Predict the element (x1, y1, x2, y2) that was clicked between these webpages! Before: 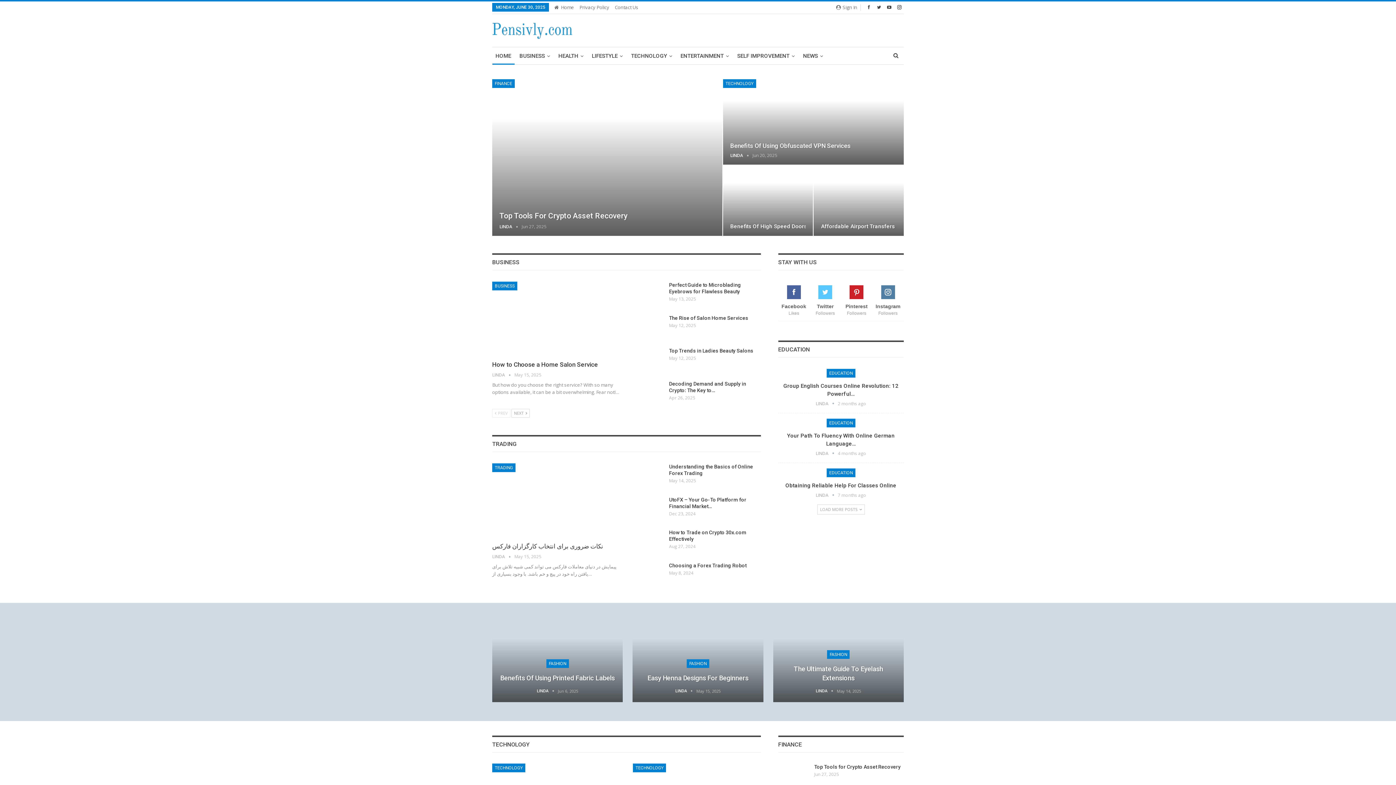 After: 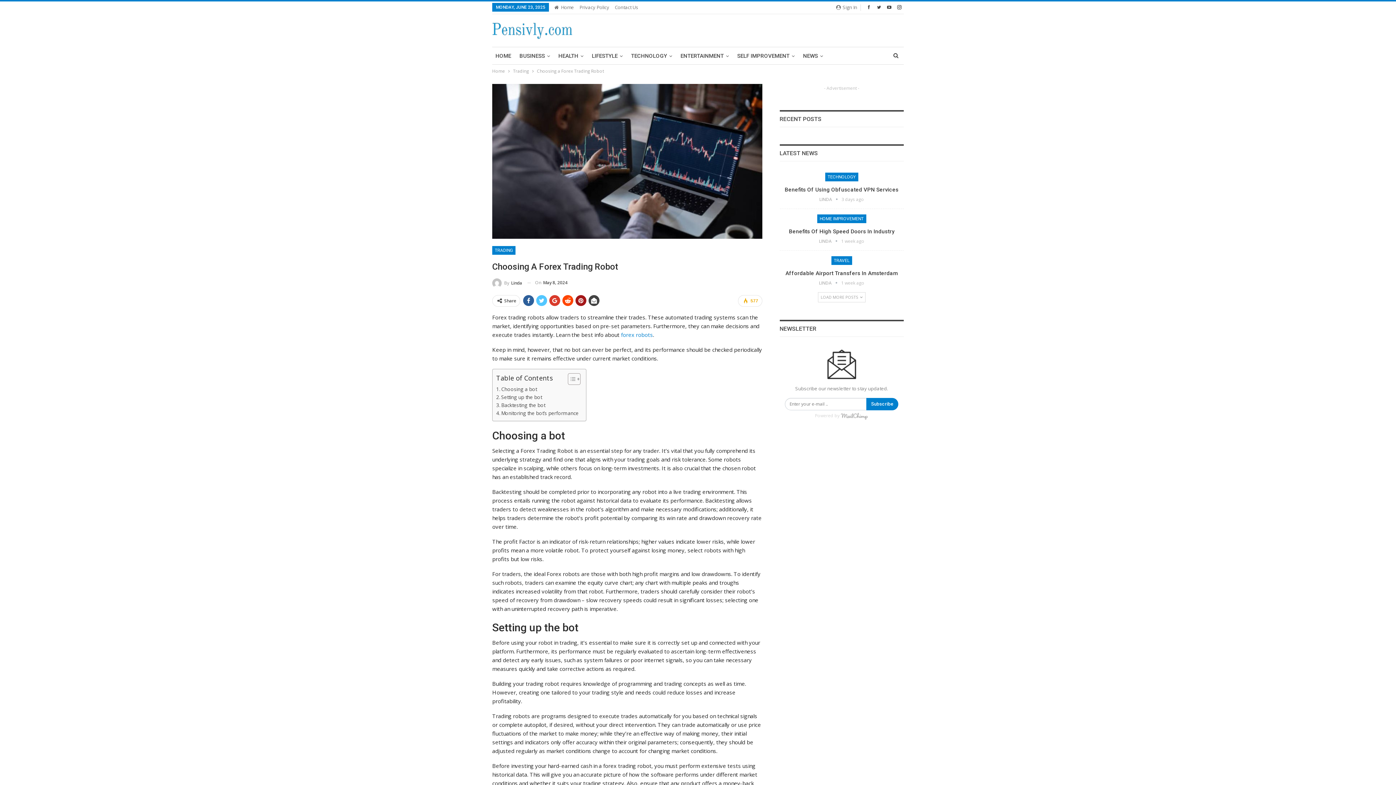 Action: bbox: (633, 562, 664, 585)